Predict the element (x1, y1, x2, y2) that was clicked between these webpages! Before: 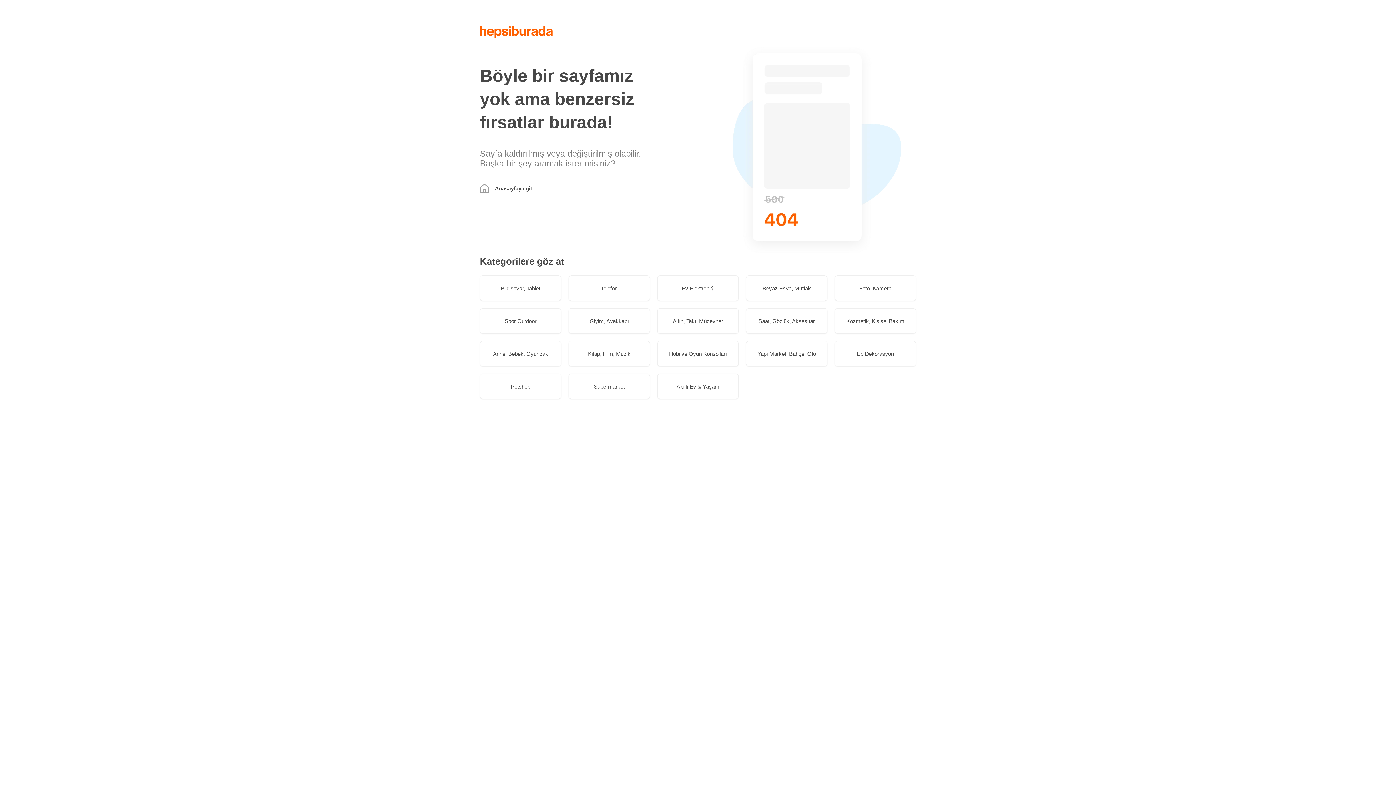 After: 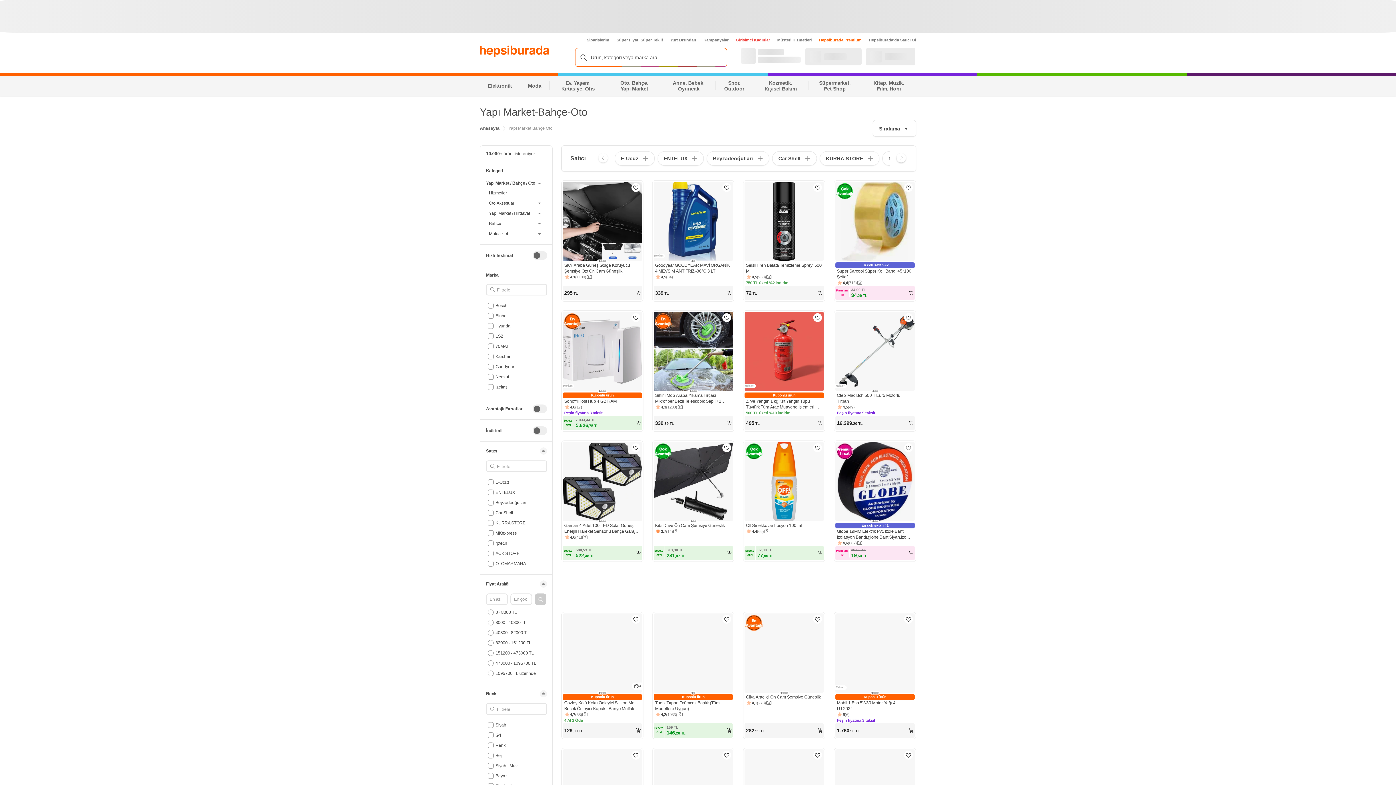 Action: label: Yapı Market, Bahçe, Oto bbox: (746, 341, 827, 366)